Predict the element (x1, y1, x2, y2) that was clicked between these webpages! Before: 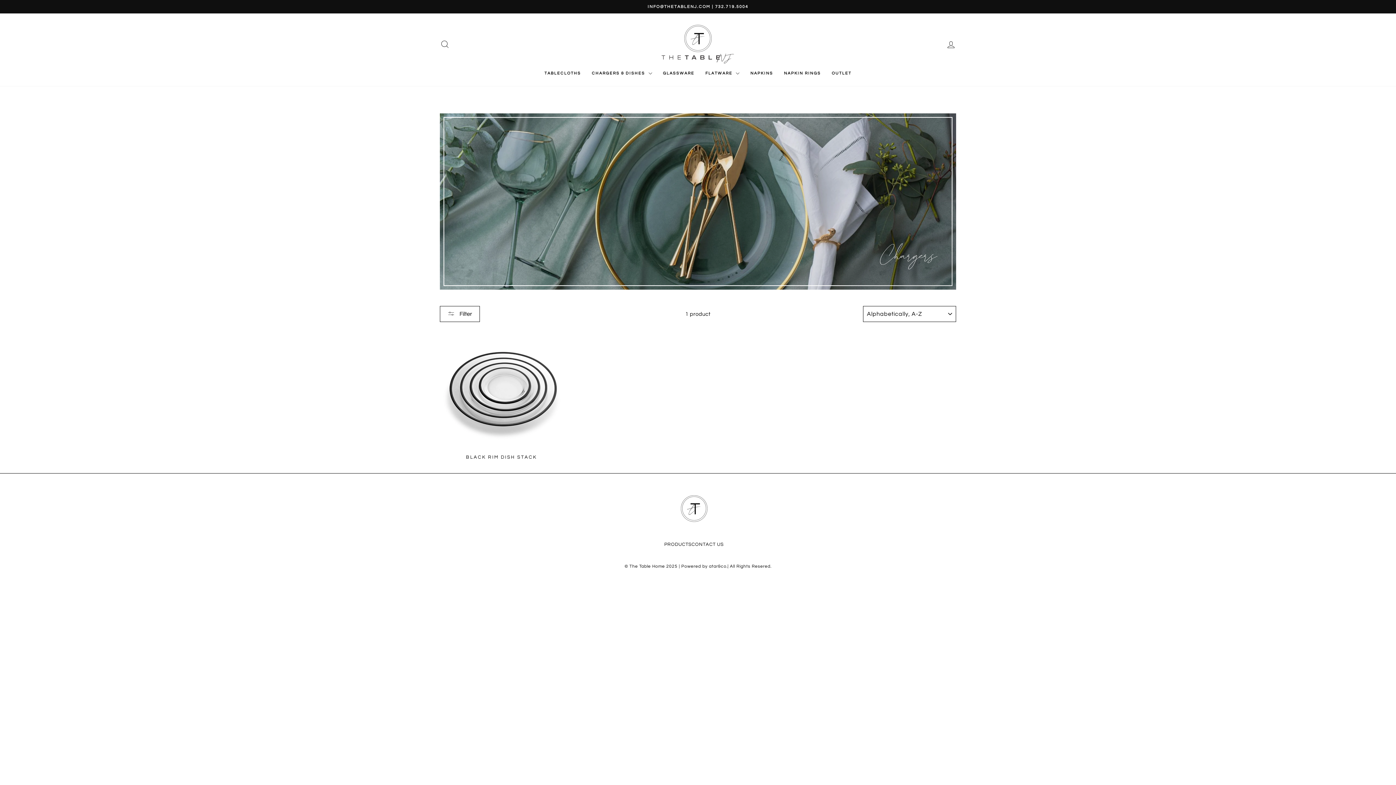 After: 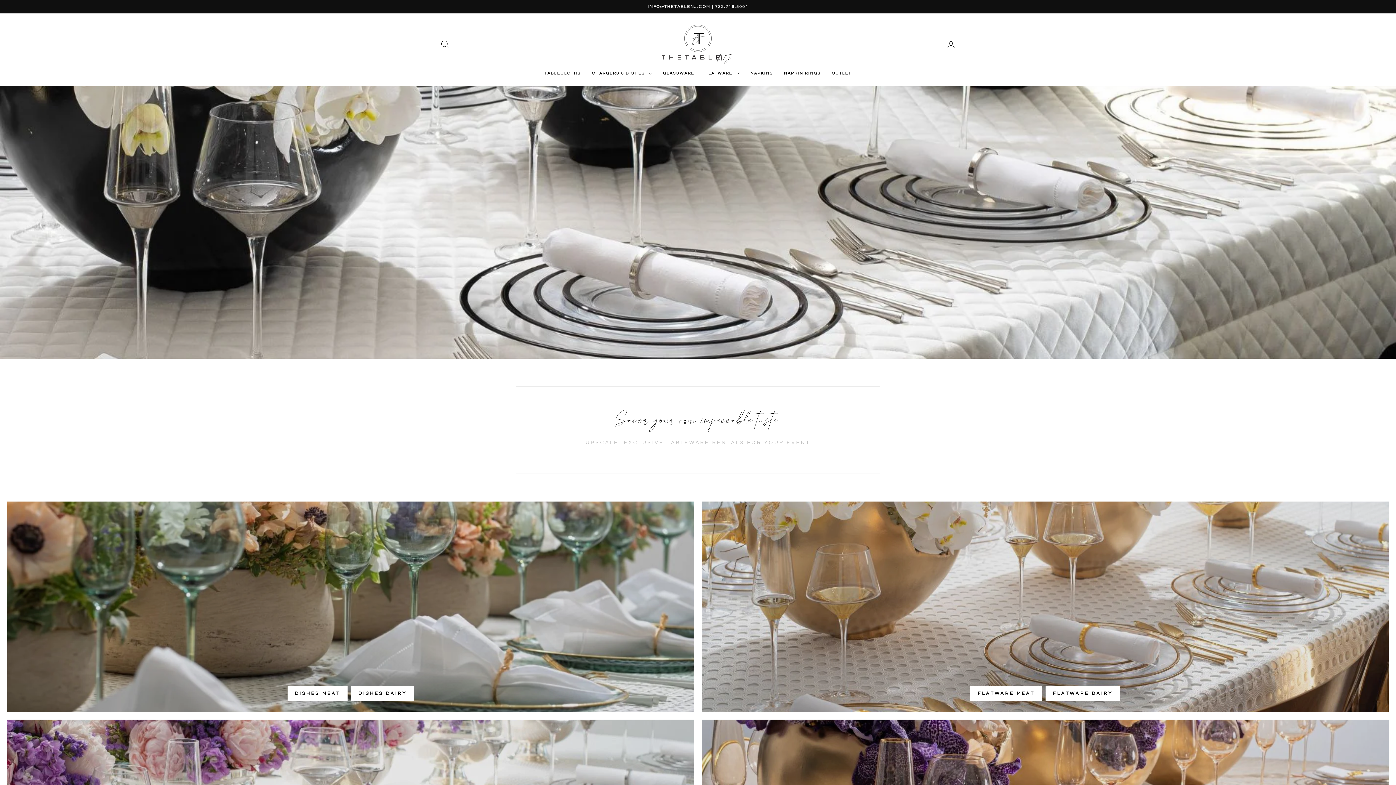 Action: bbox: (661, 24, 734, 64)